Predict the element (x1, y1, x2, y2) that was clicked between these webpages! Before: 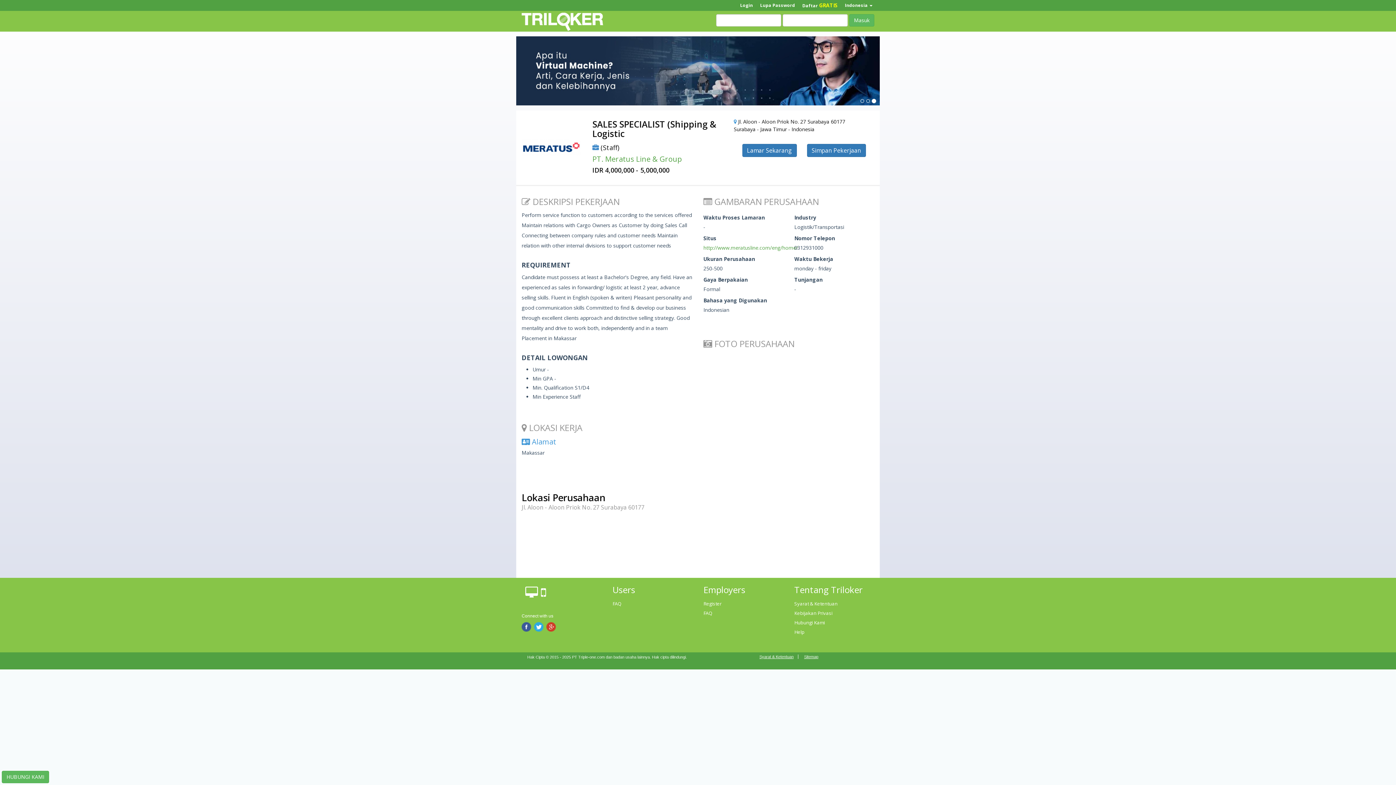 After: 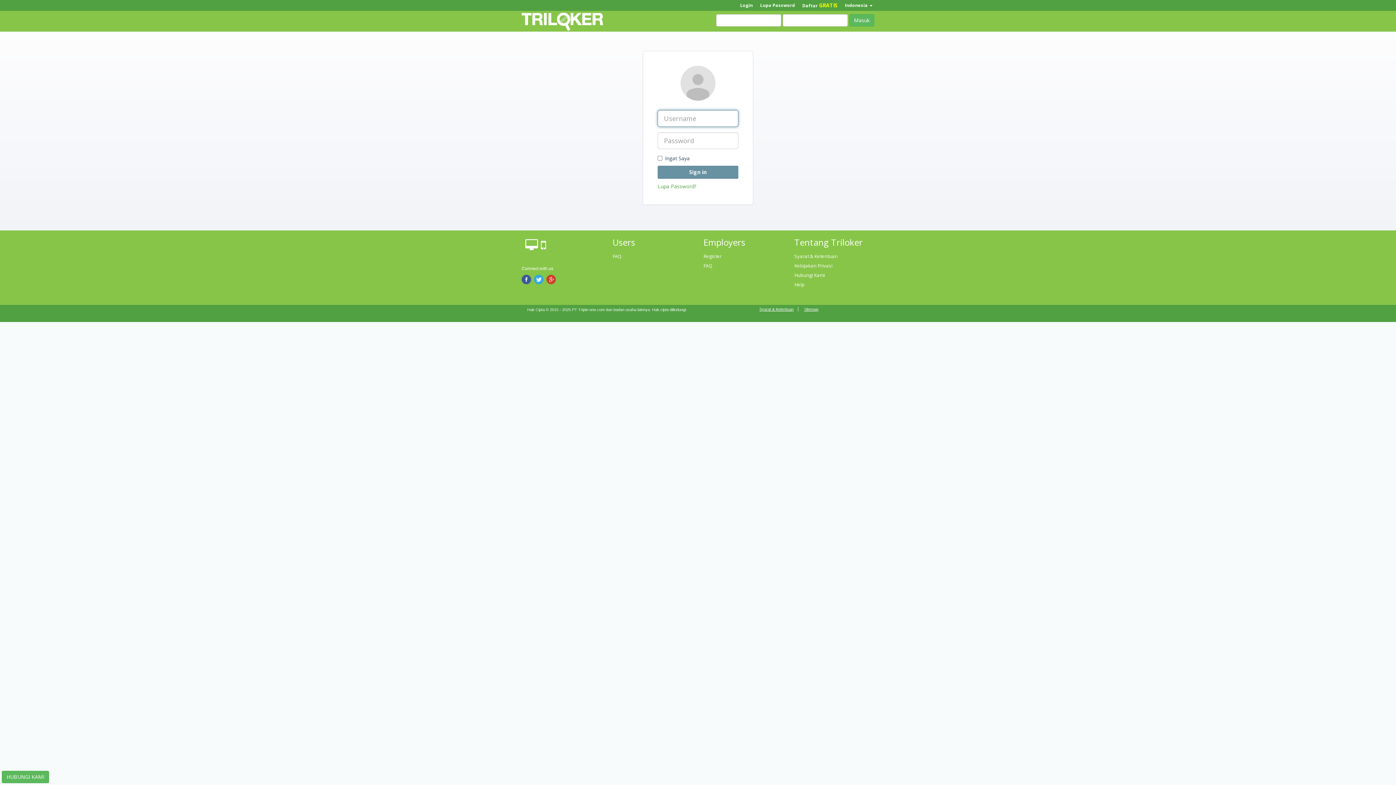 Action: bbox: (740, 0, 760, 10) label: Login